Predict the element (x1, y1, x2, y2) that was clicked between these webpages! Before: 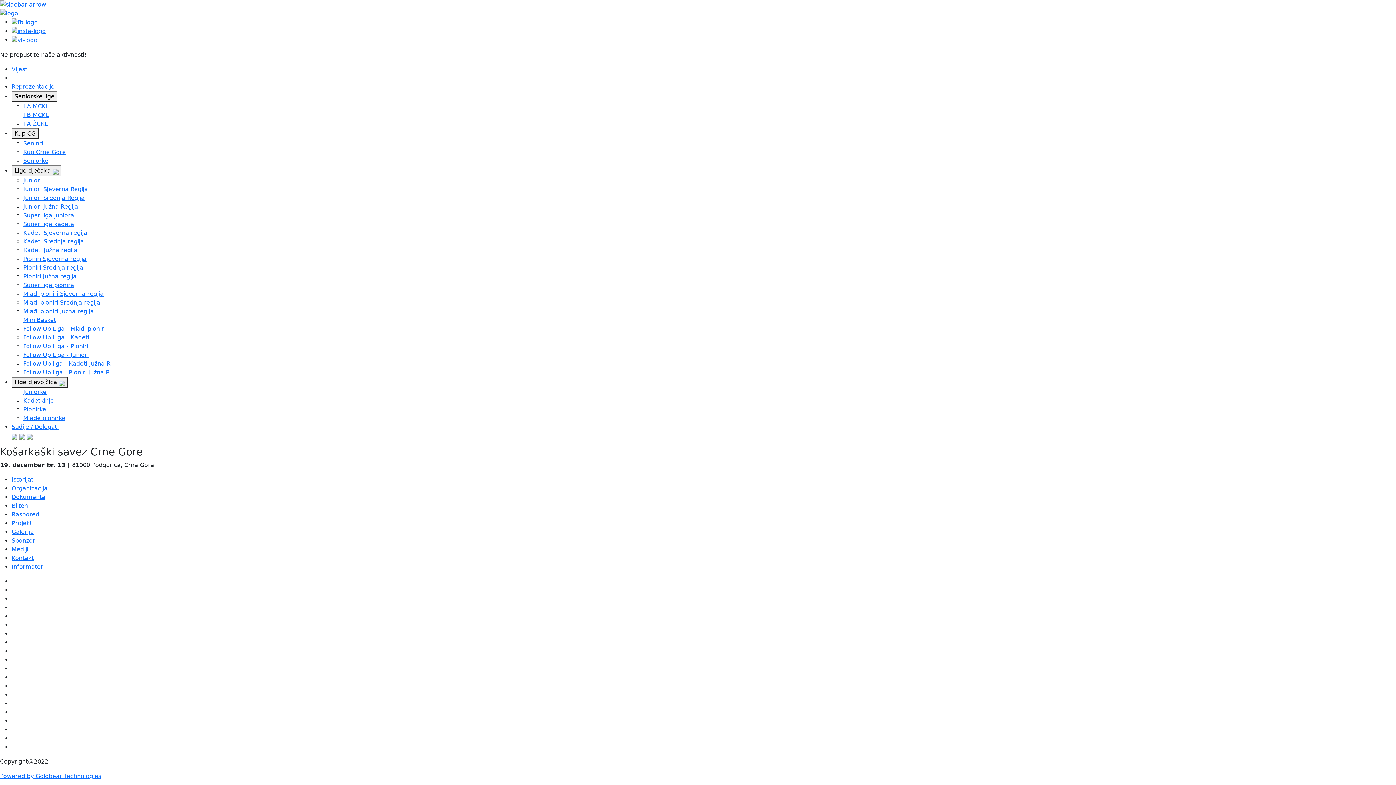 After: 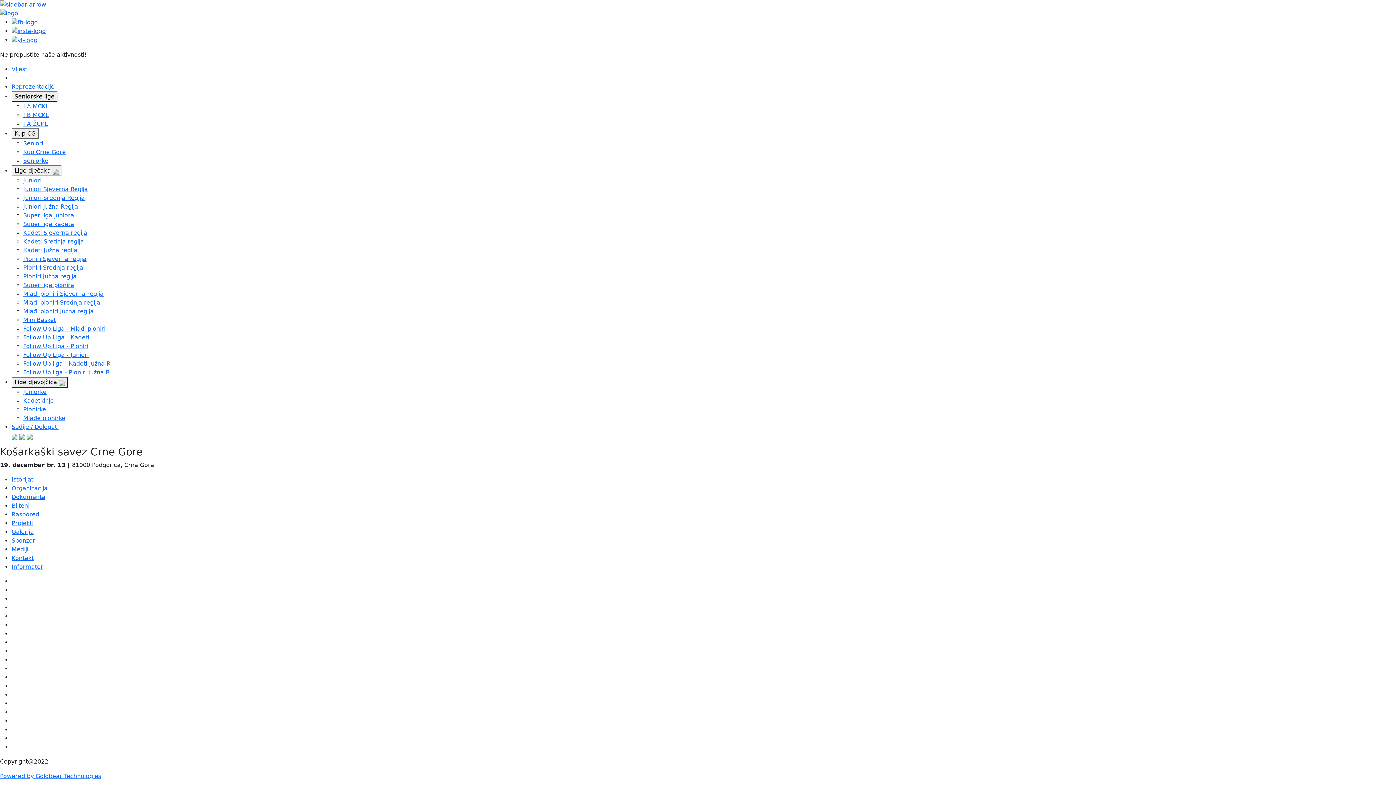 Action: label: Dokumenta bbox: (11, 493, 45, 500)